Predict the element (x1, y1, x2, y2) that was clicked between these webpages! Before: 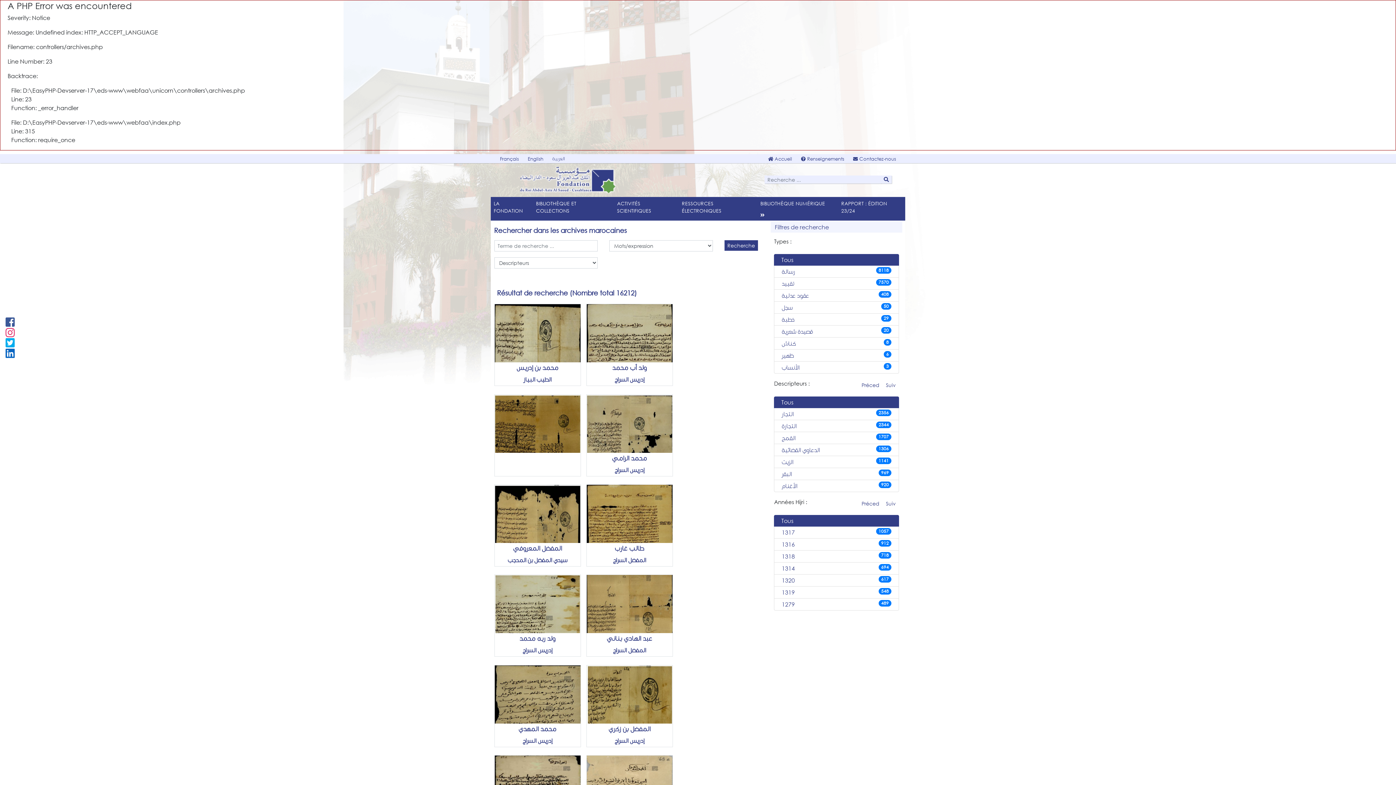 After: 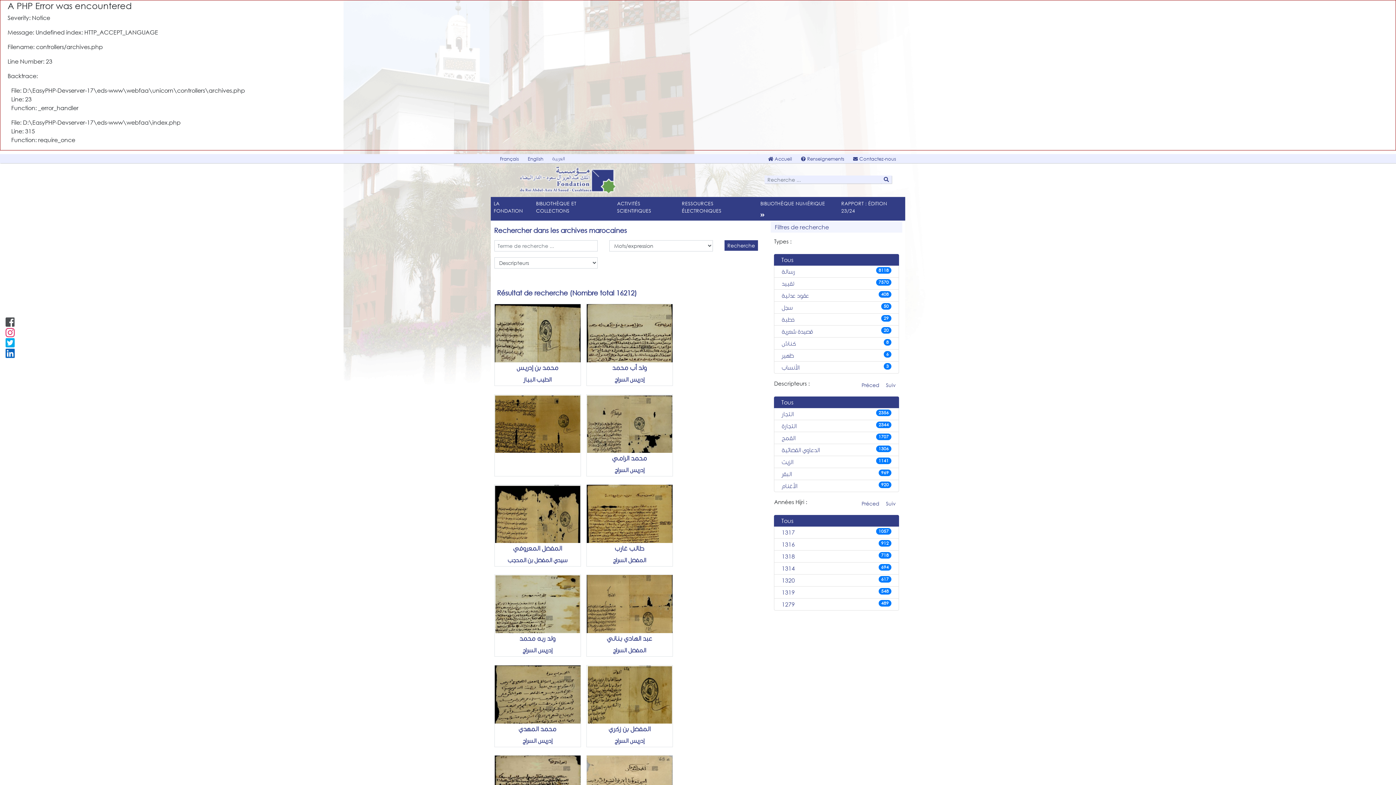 Action: bbox: (5, 317, 14, 327)